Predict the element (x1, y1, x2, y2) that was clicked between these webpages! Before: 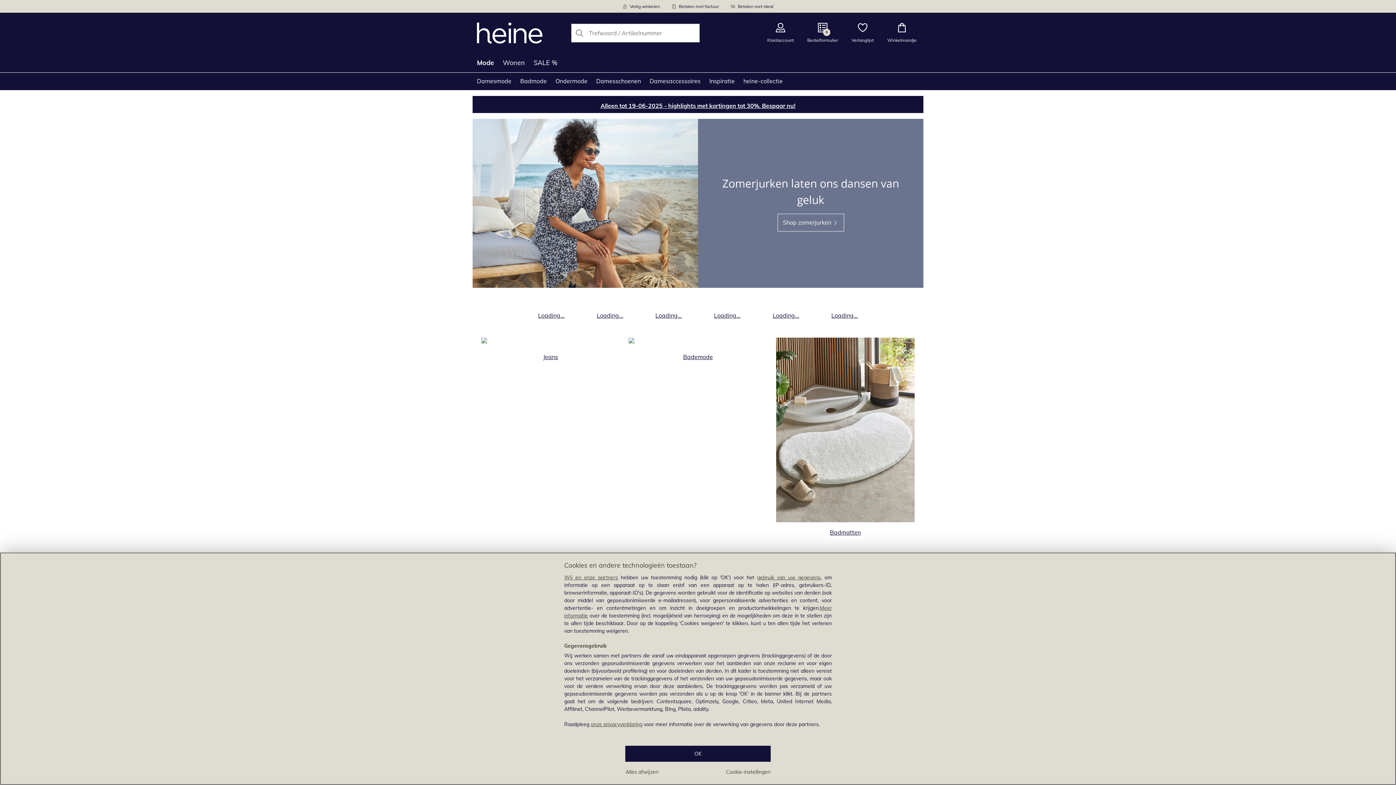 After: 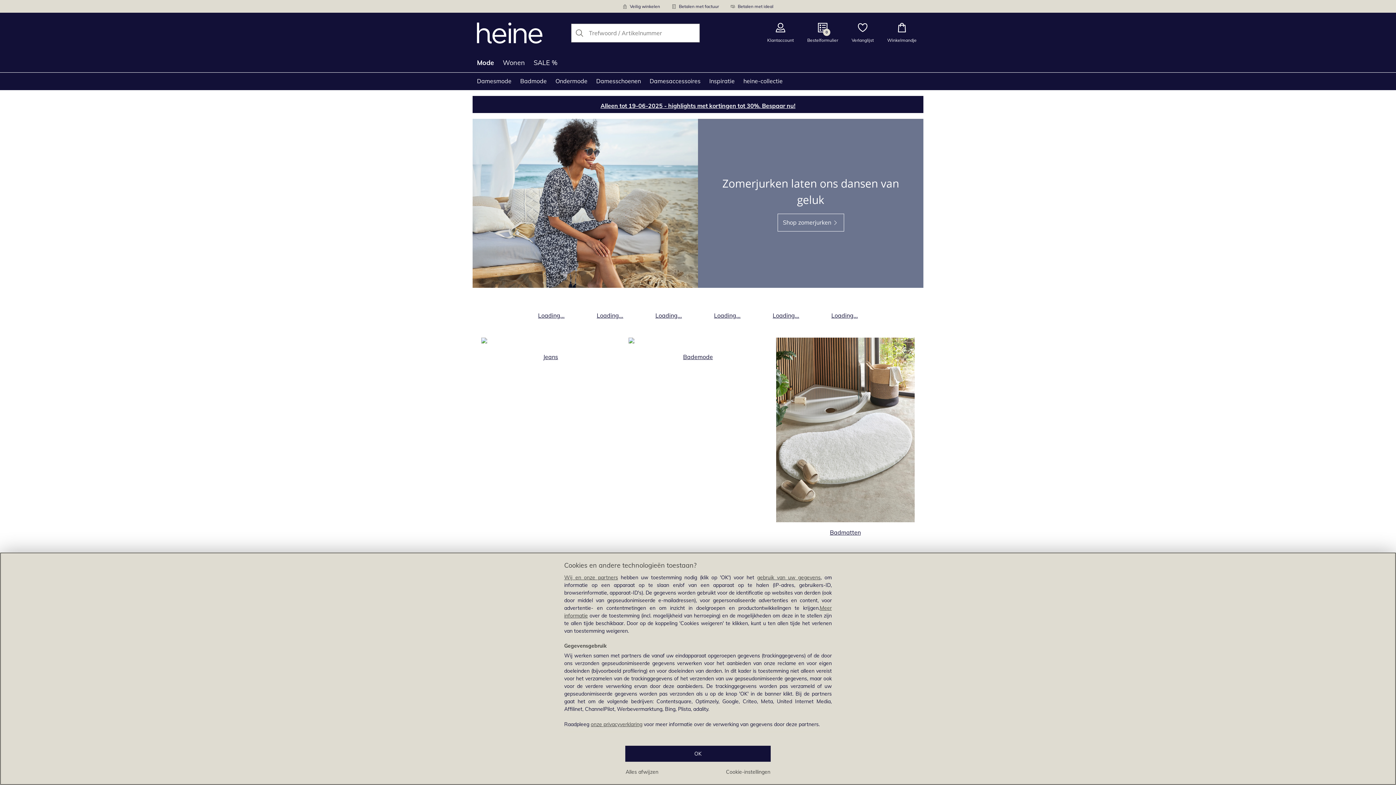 Action: bbox: (585, 305, 635, 320) label: Open productcategorie Loading...